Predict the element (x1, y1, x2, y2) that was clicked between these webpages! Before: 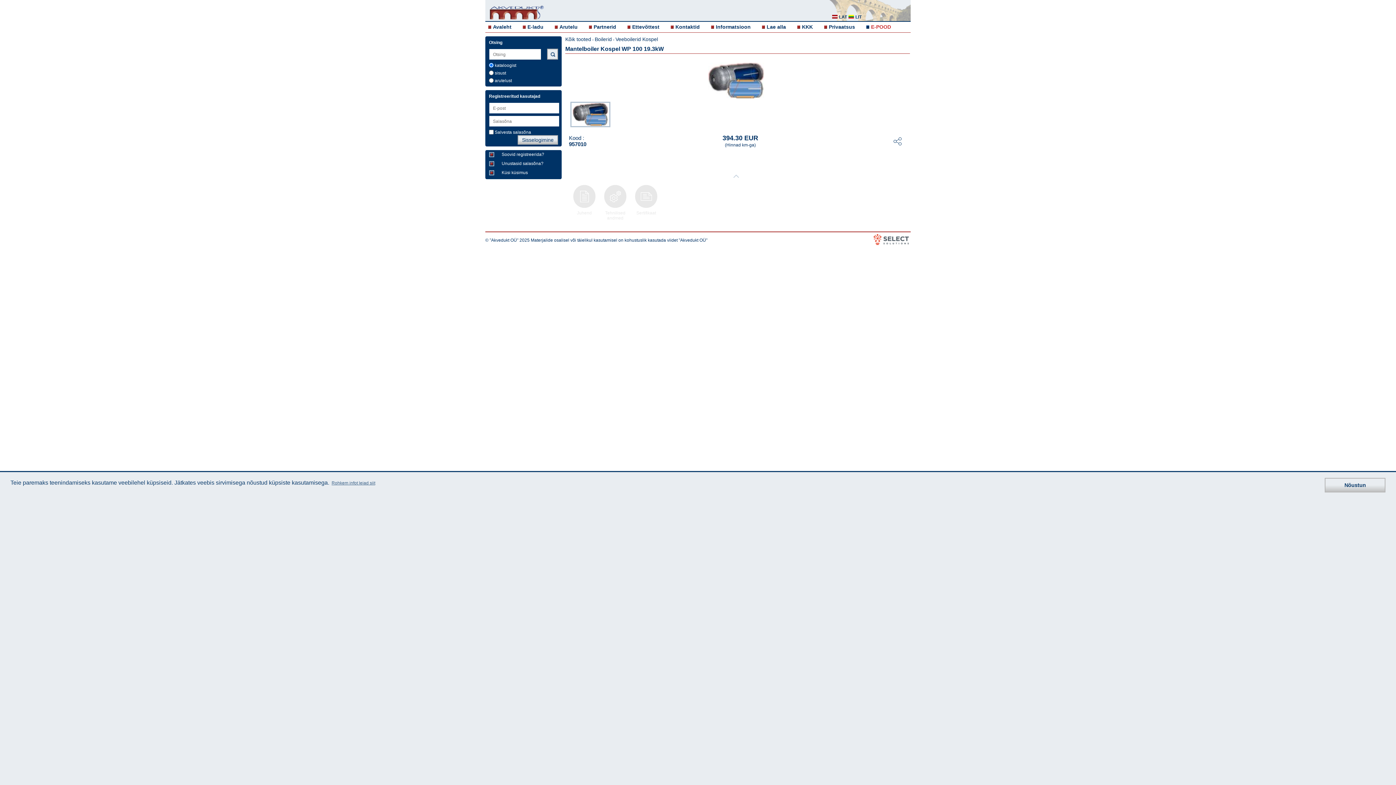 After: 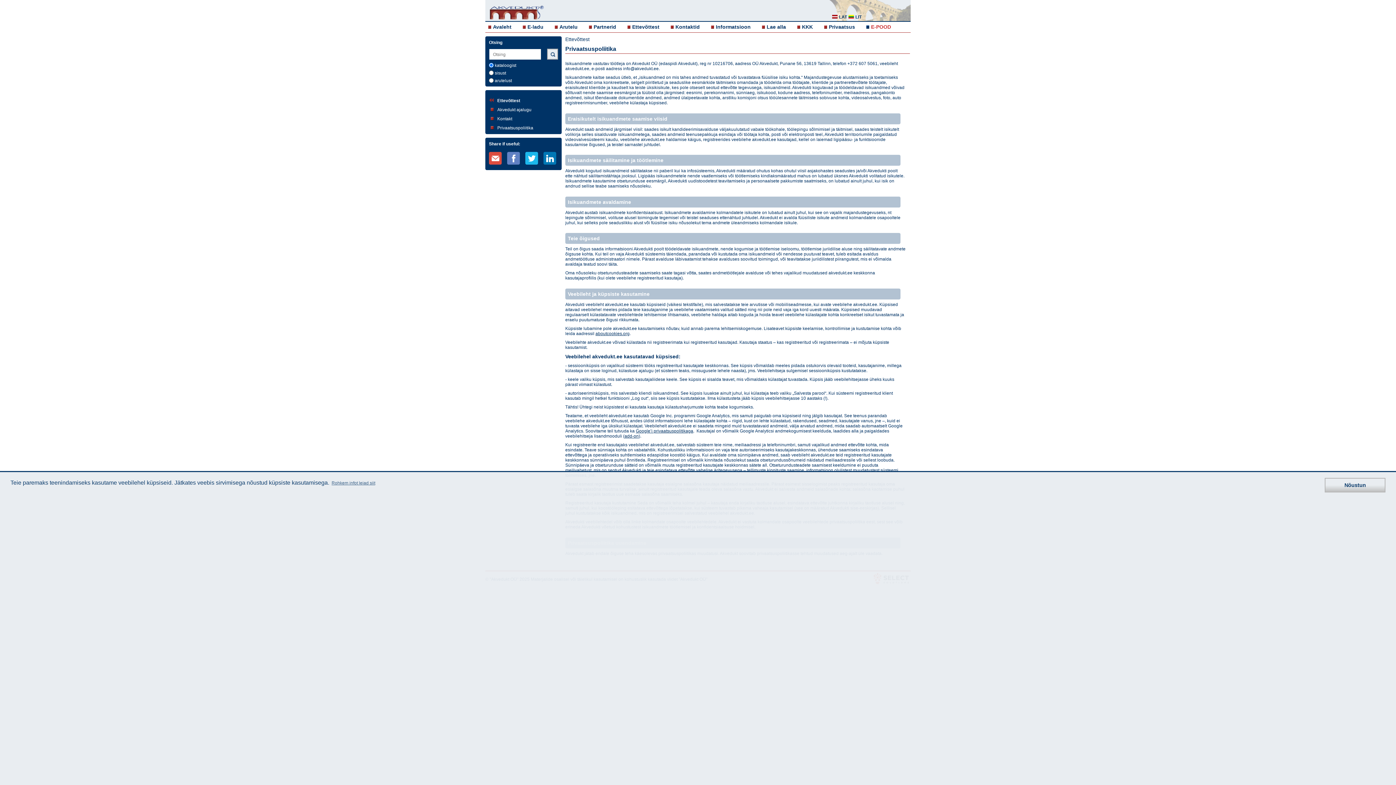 Action: bbox: (829, 24, 855, 29) label: Privaatsus